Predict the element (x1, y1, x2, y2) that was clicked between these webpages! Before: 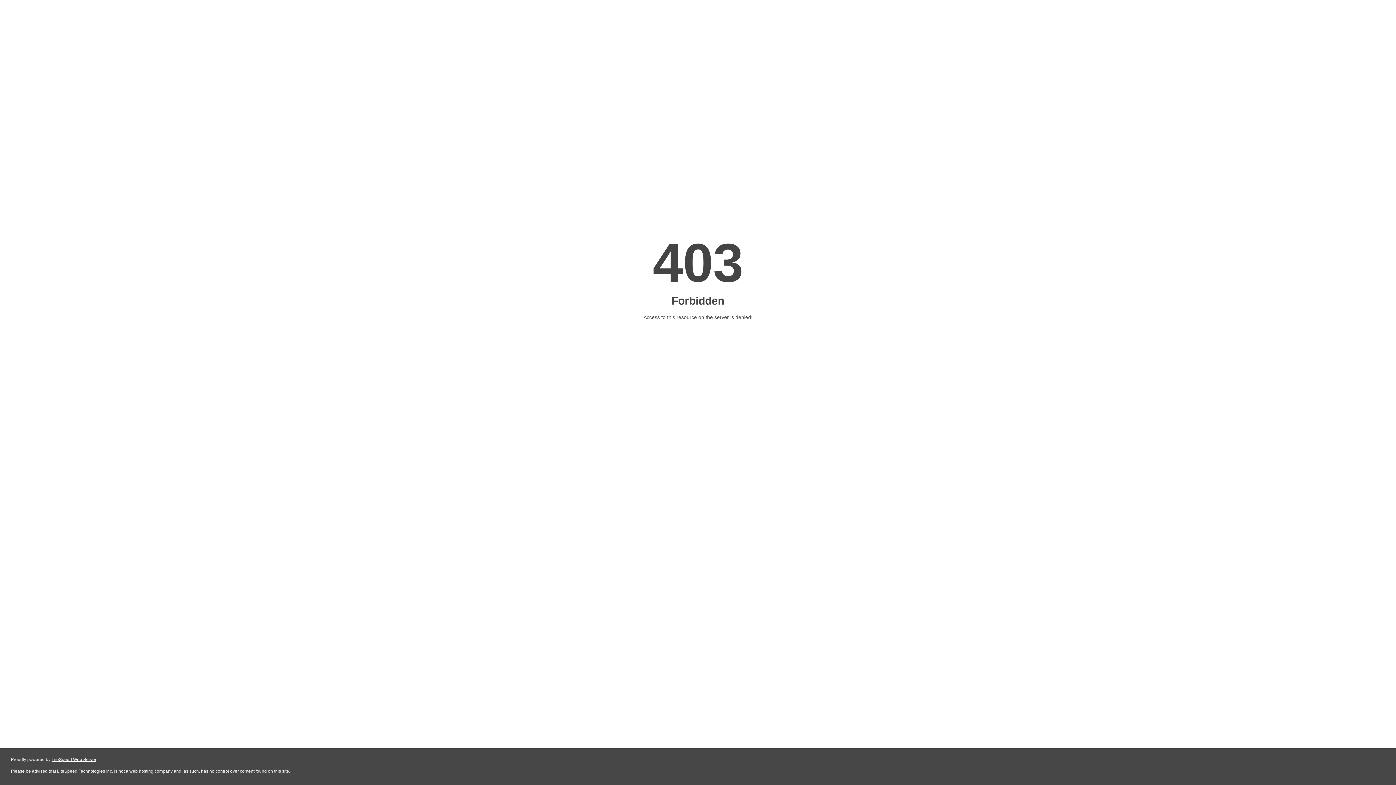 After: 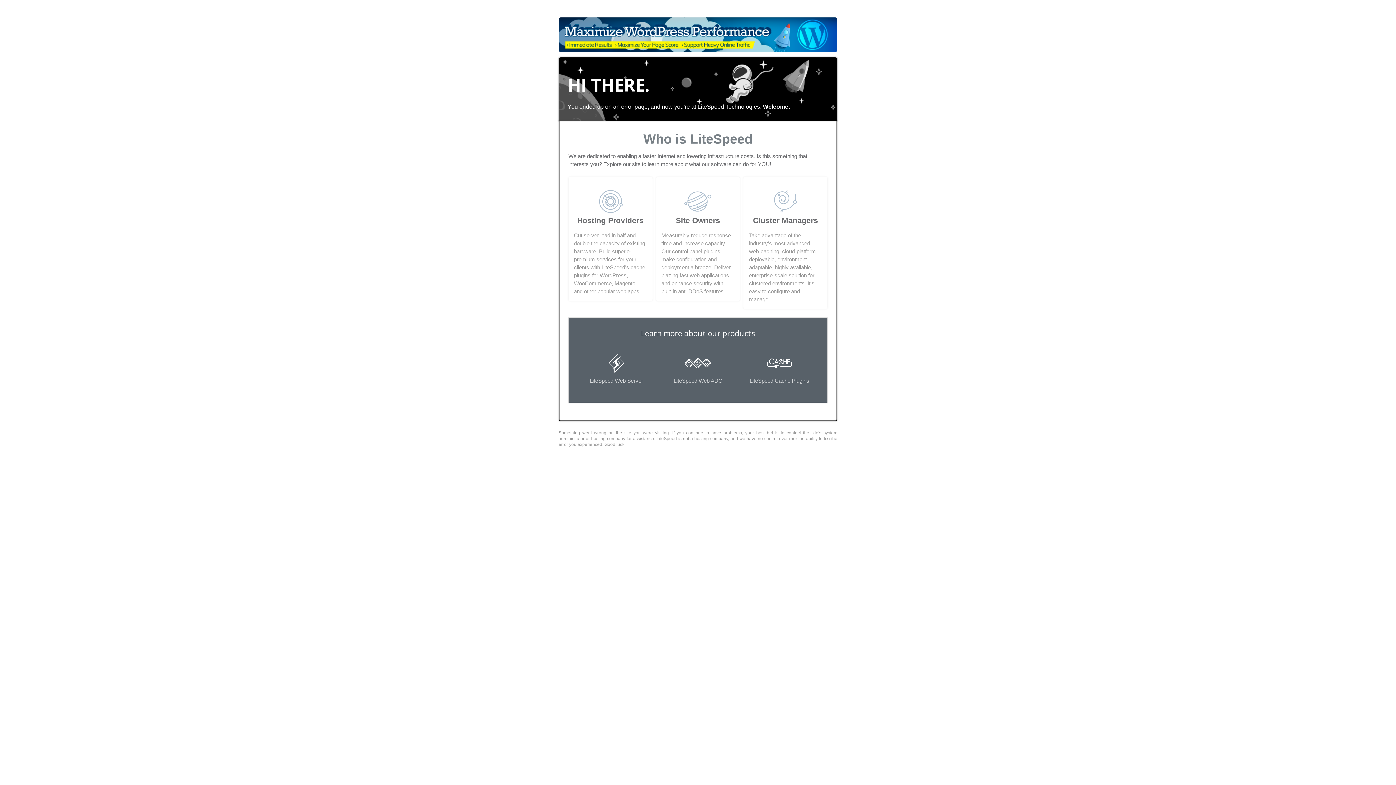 Action: bbox: (51, 757, 96, 762) label: LiteSpeed Web Server